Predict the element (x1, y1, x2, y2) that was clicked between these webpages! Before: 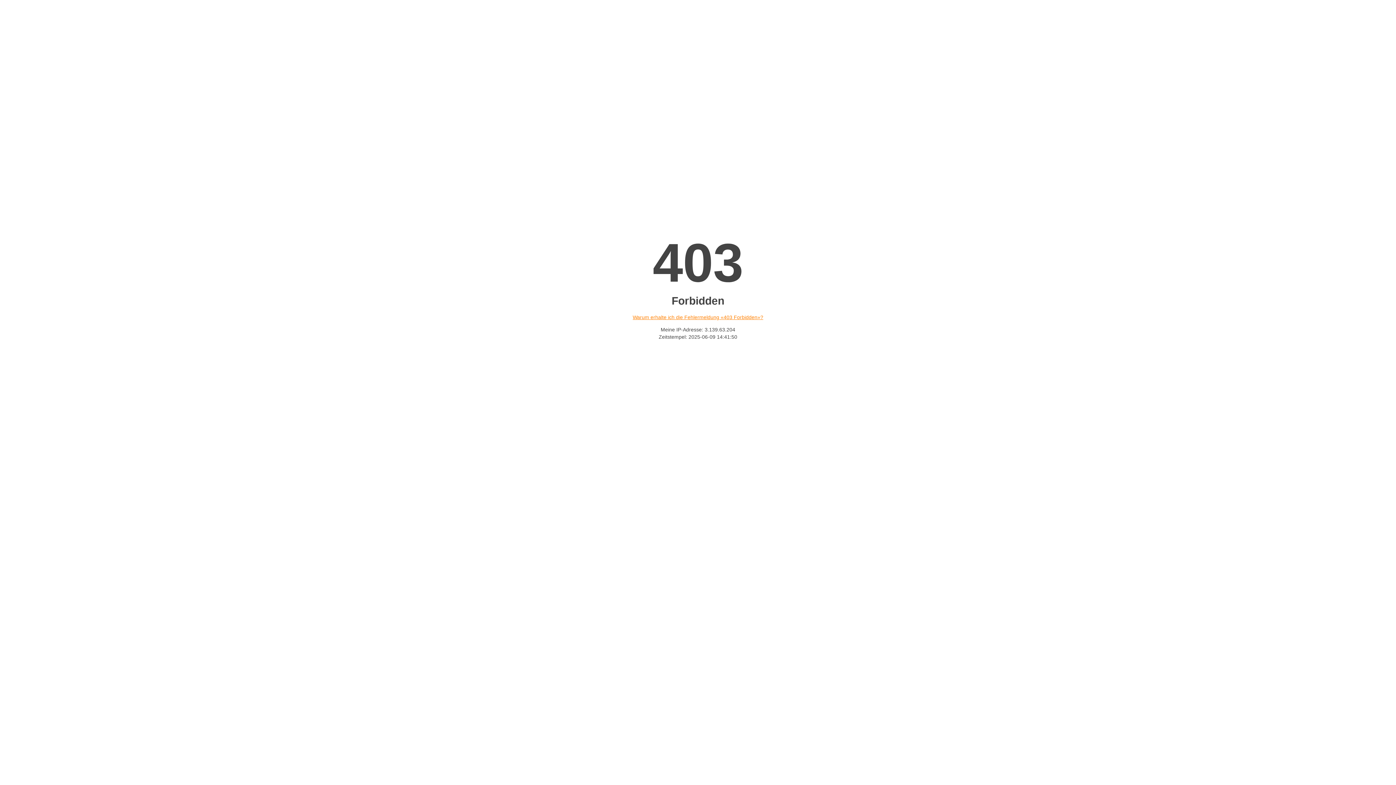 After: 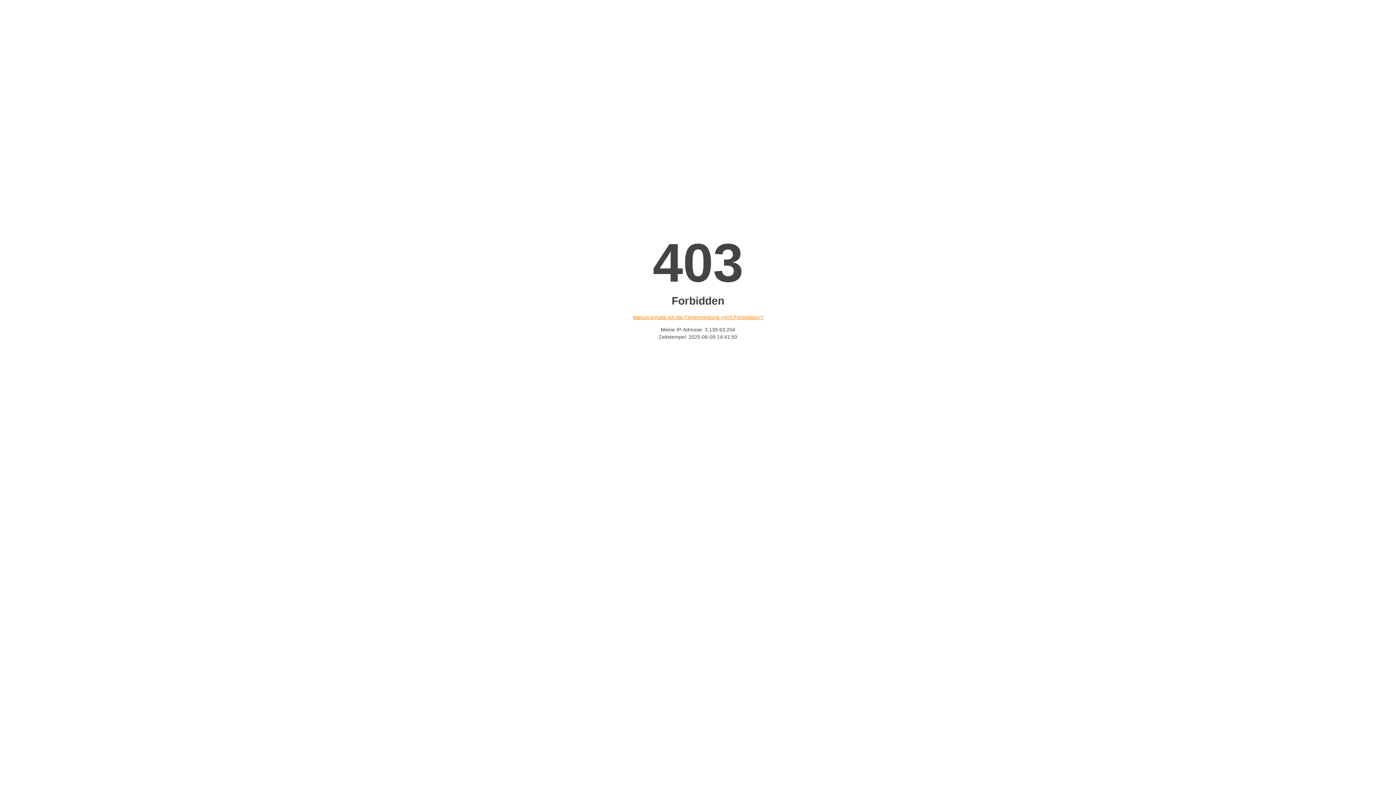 Action: label: Warum erhalte ich die Fehlermeldung «403 Forbidden»? bbox: (632, 314, 763, 320)